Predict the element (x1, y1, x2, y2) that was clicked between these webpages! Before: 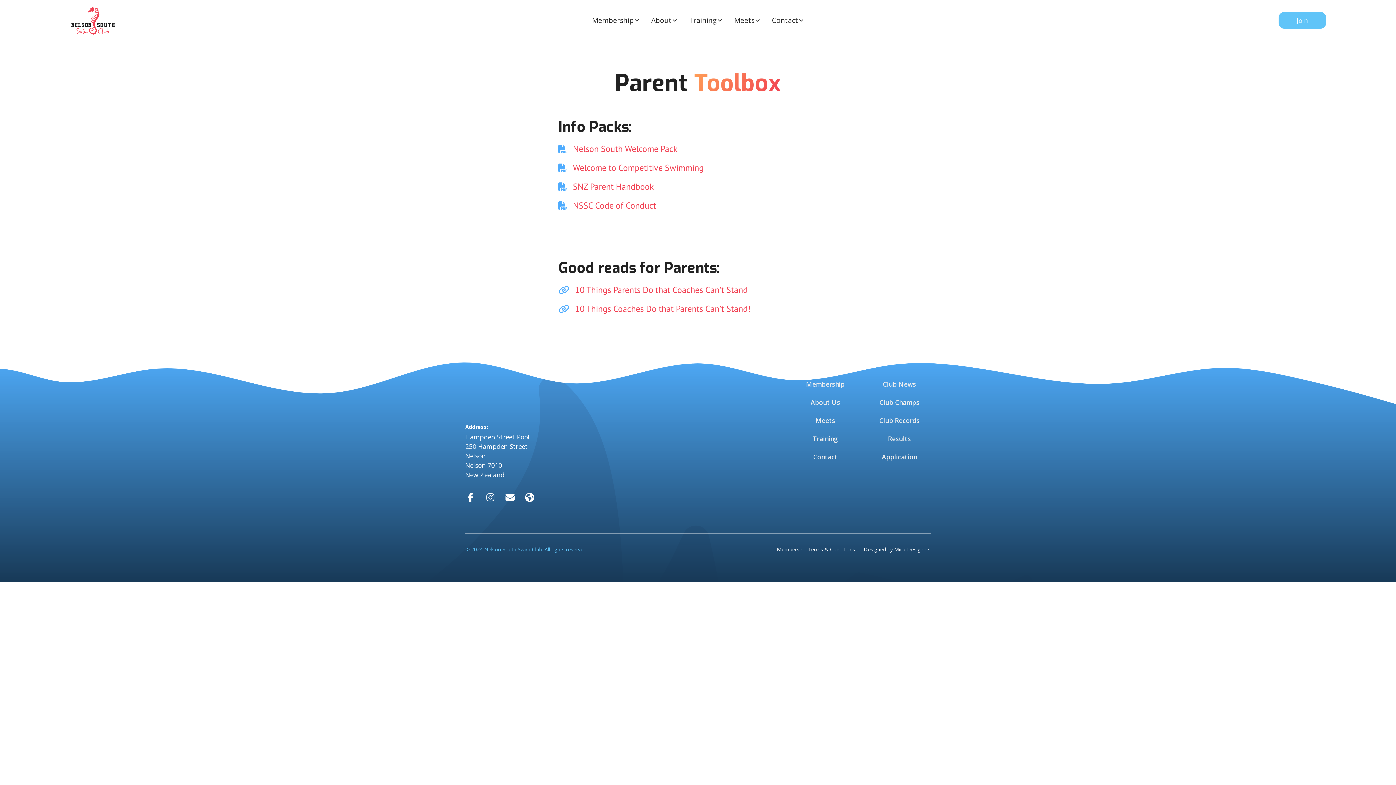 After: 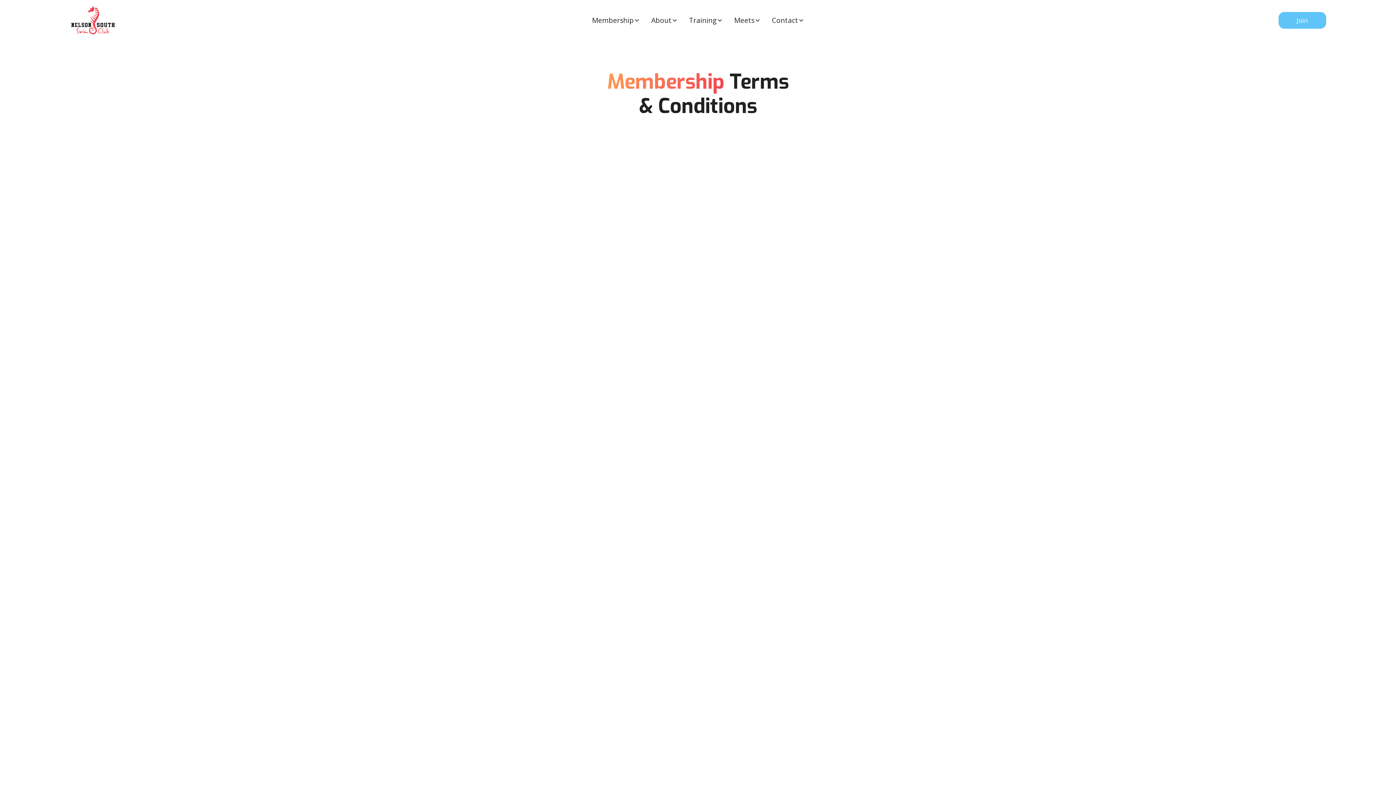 Action: bbox: (777, 545, 855, 553) label: Membership Terms & Conditions